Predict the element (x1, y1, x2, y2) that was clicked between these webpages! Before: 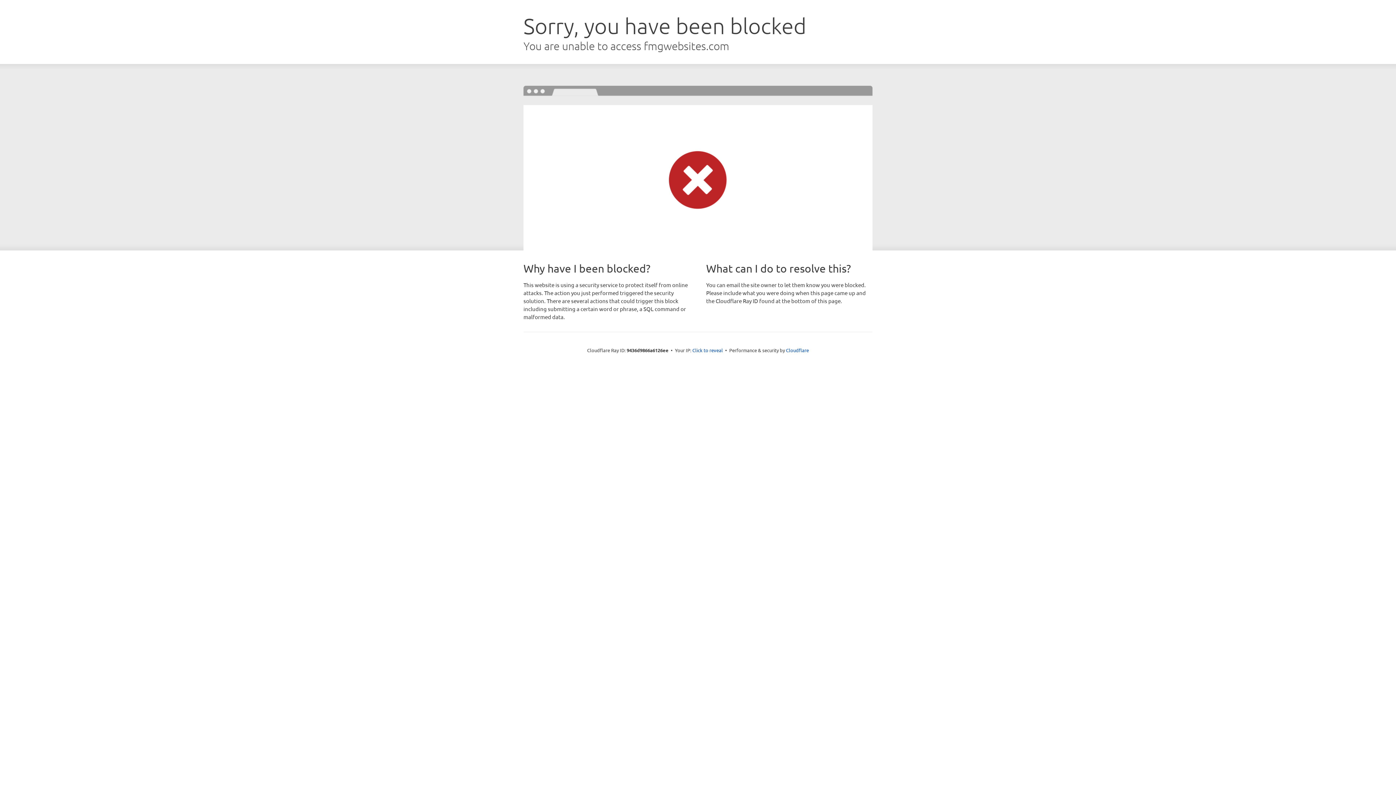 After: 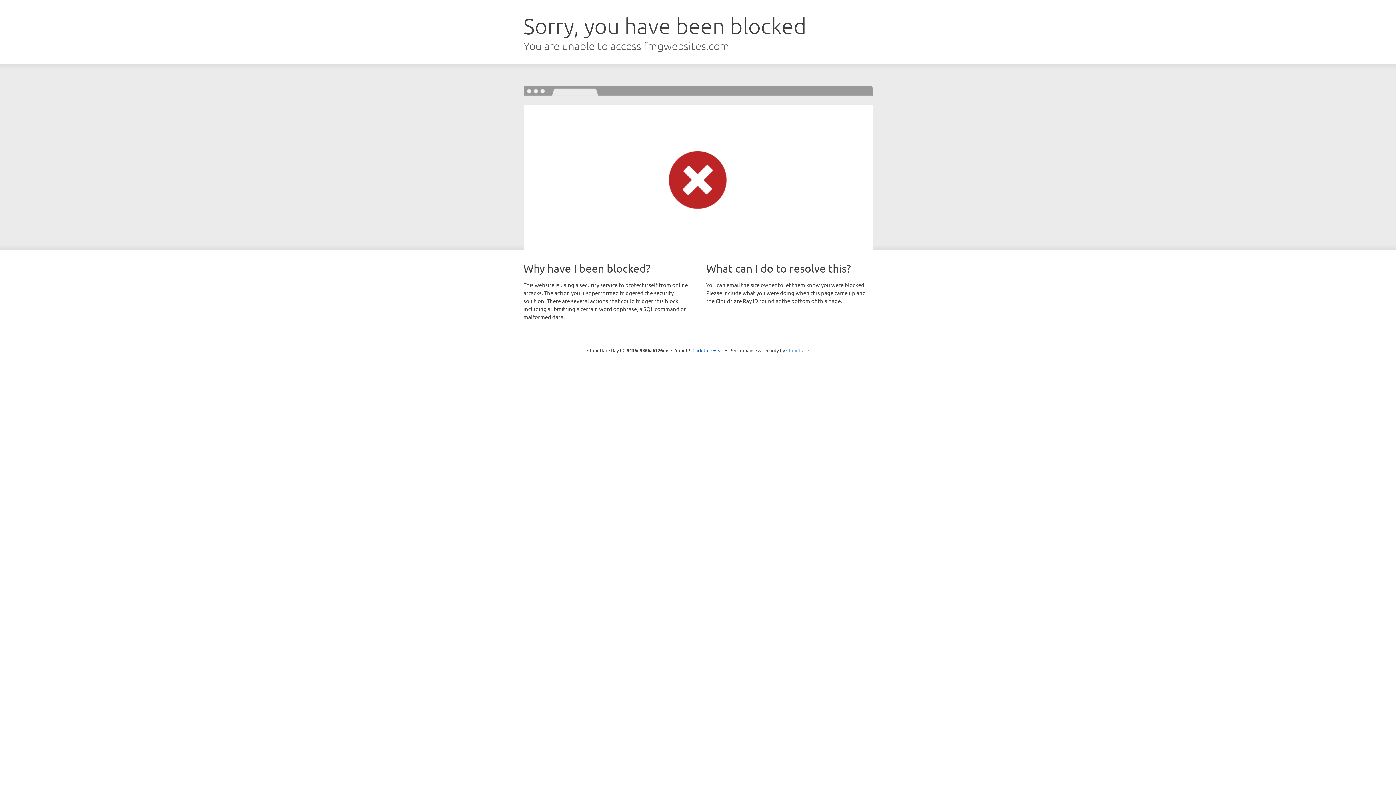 Action: label: Cloudflare bbox: (786, 347, 809, 353)